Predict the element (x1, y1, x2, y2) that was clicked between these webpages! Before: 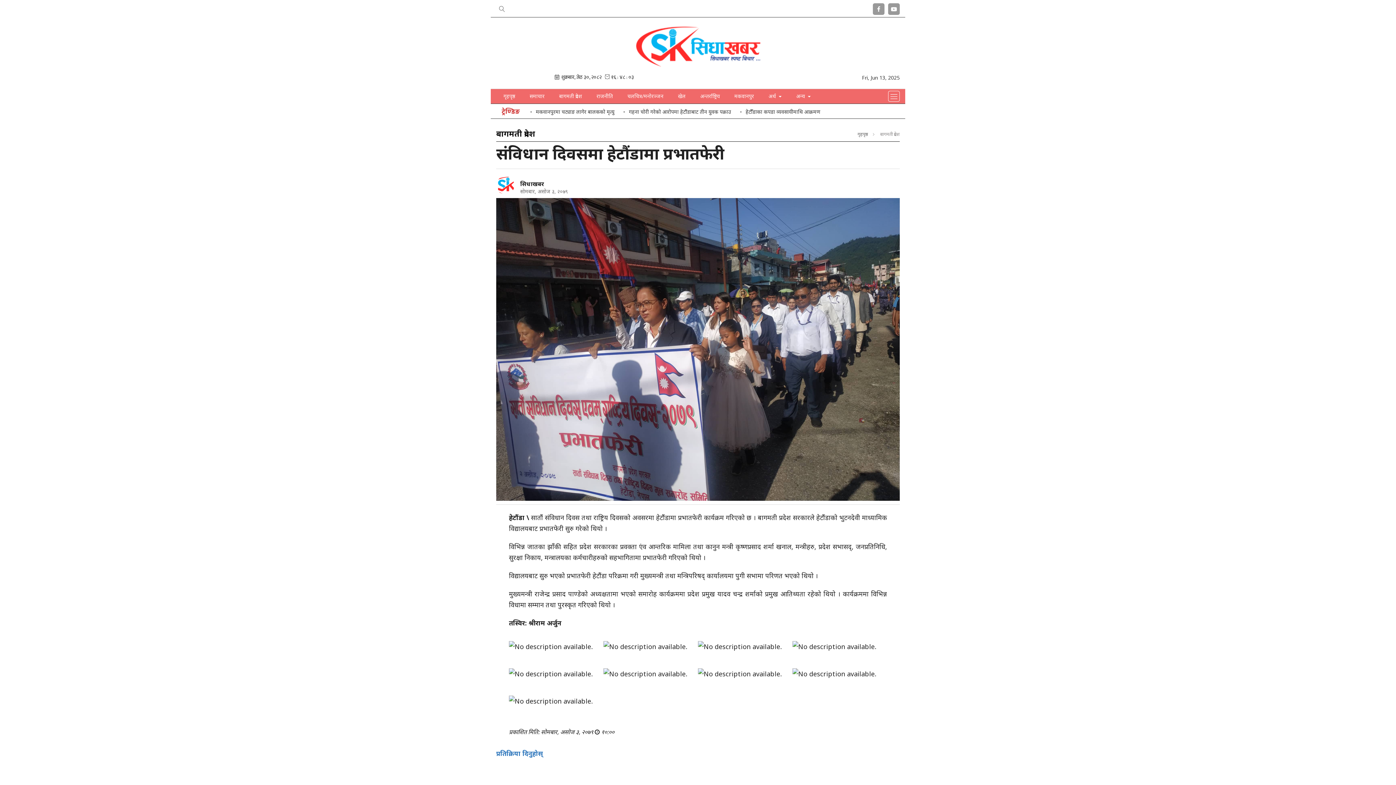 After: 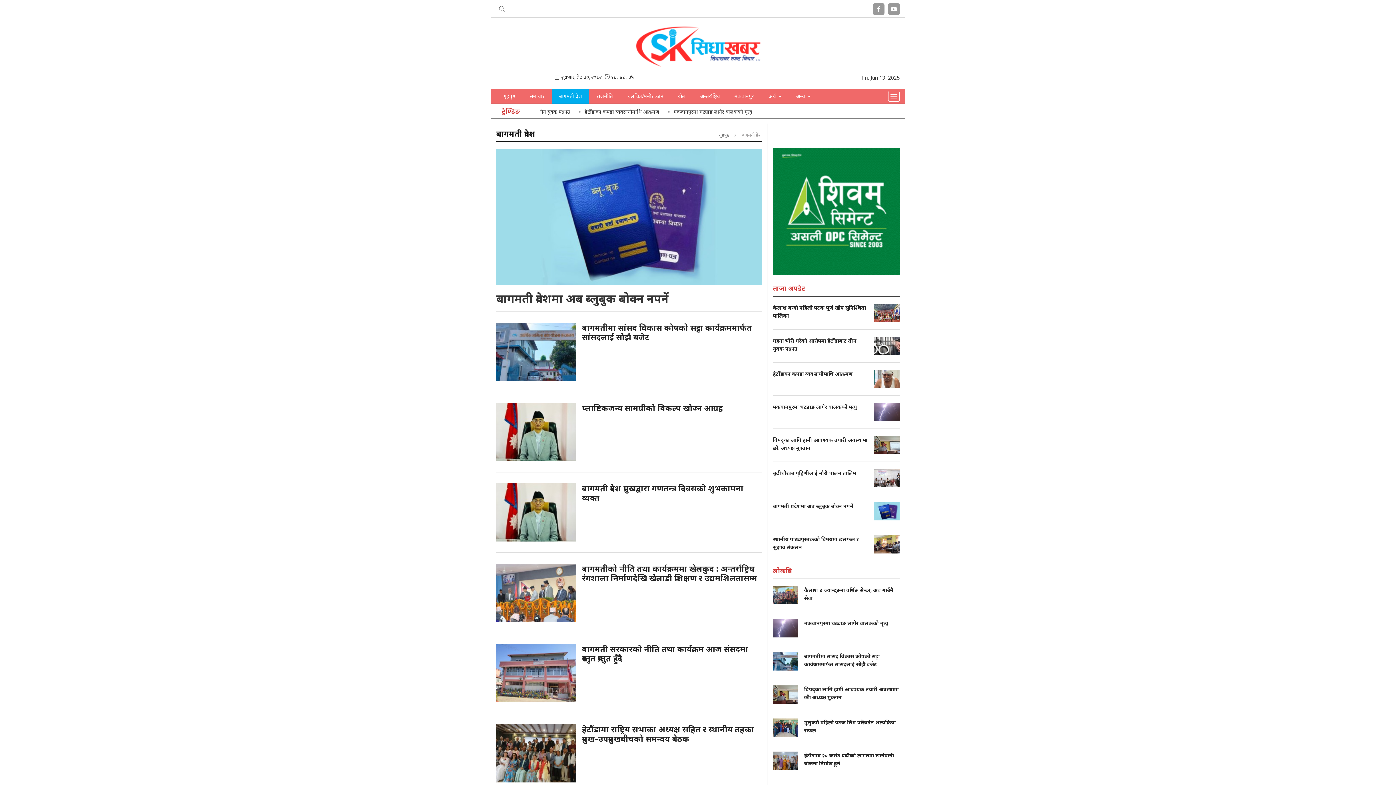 Action: label: बागमती प्रदेश bbox: (552, 89, 589, 103)